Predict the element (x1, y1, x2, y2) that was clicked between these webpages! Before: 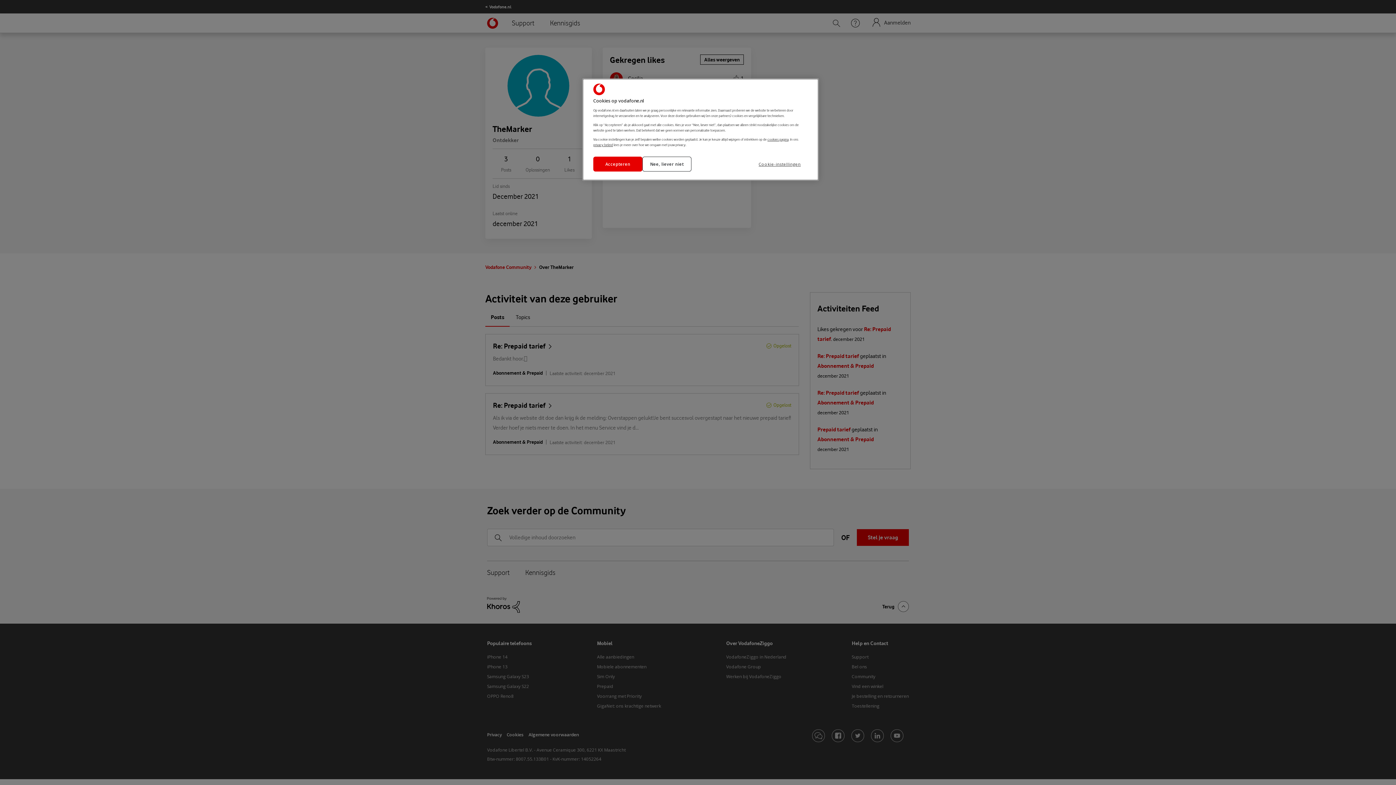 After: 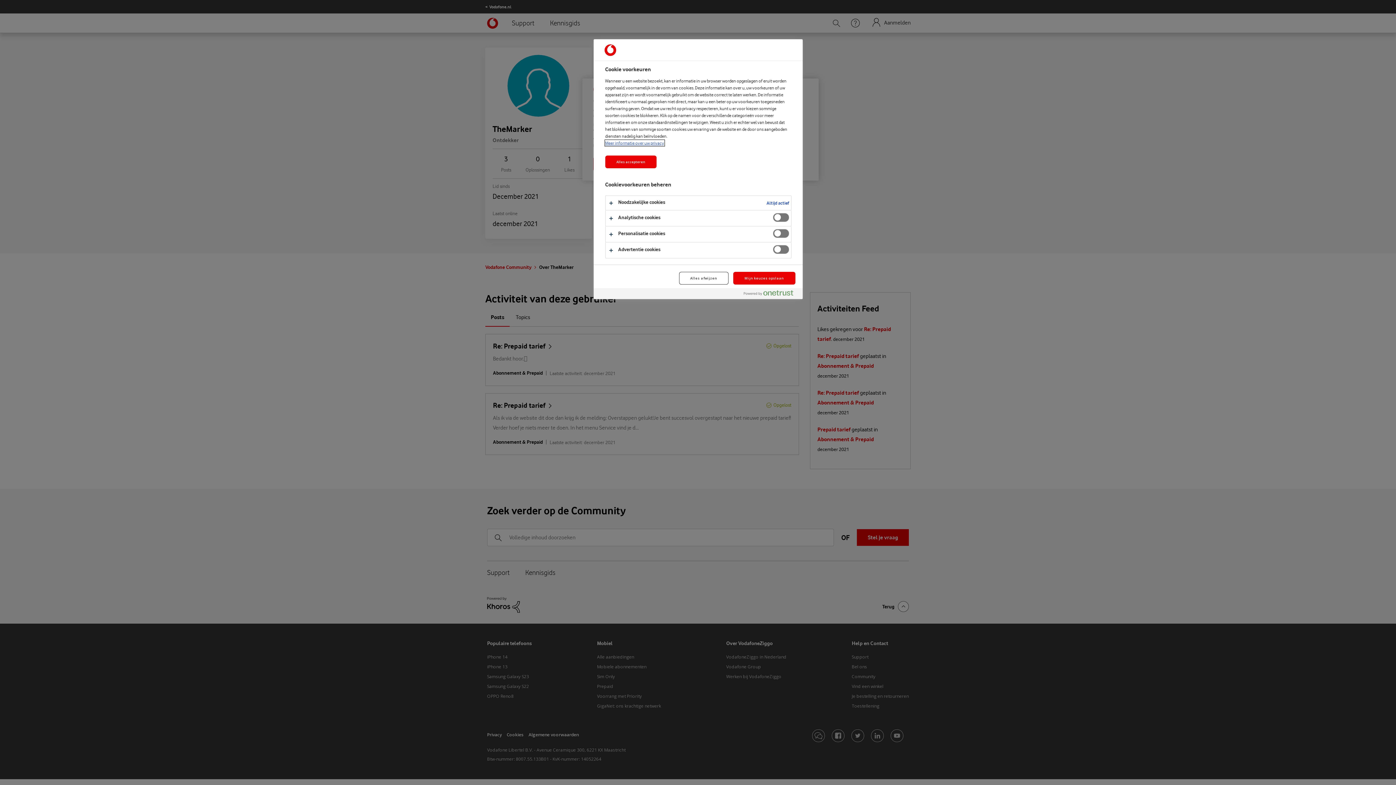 Action: bbox: (758, 156, 808, 171) label: Cookie-instellingen